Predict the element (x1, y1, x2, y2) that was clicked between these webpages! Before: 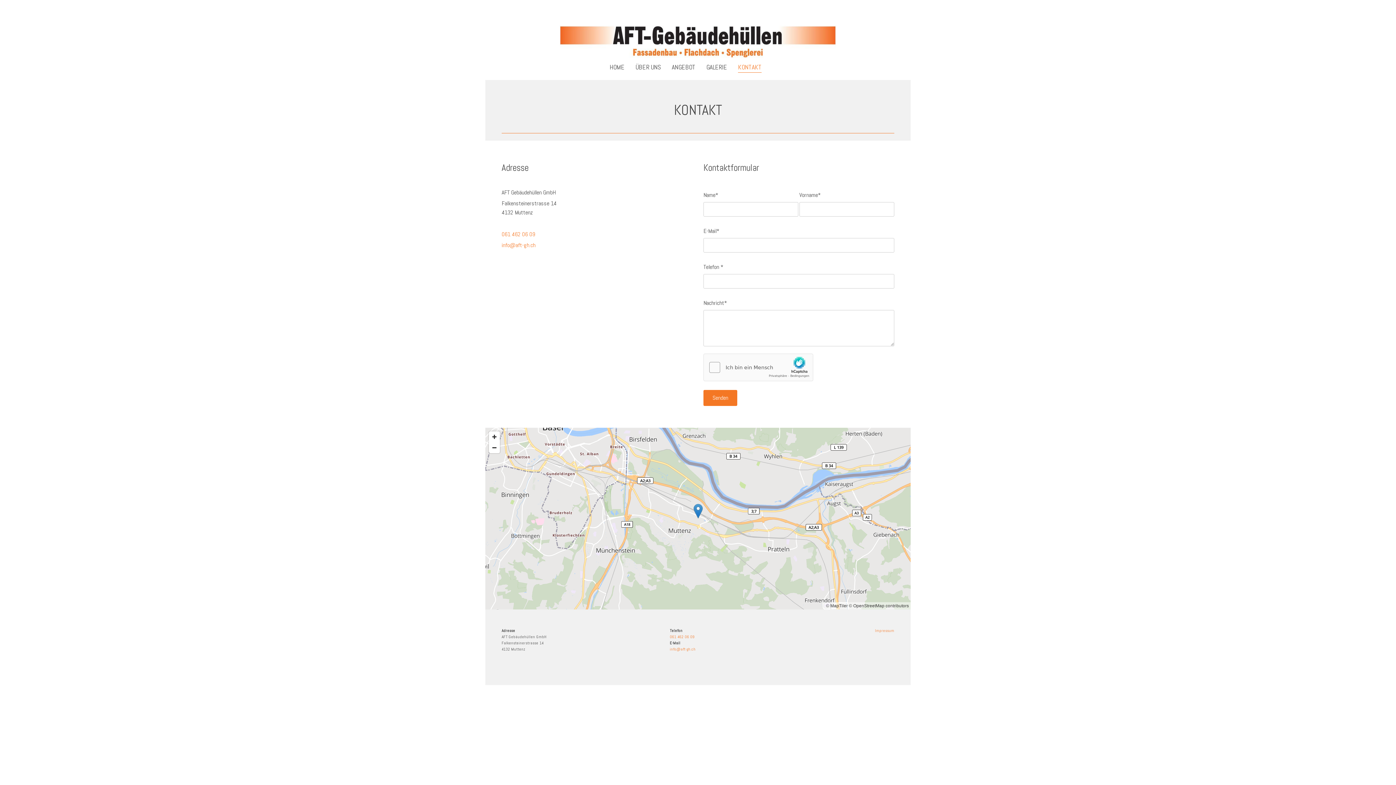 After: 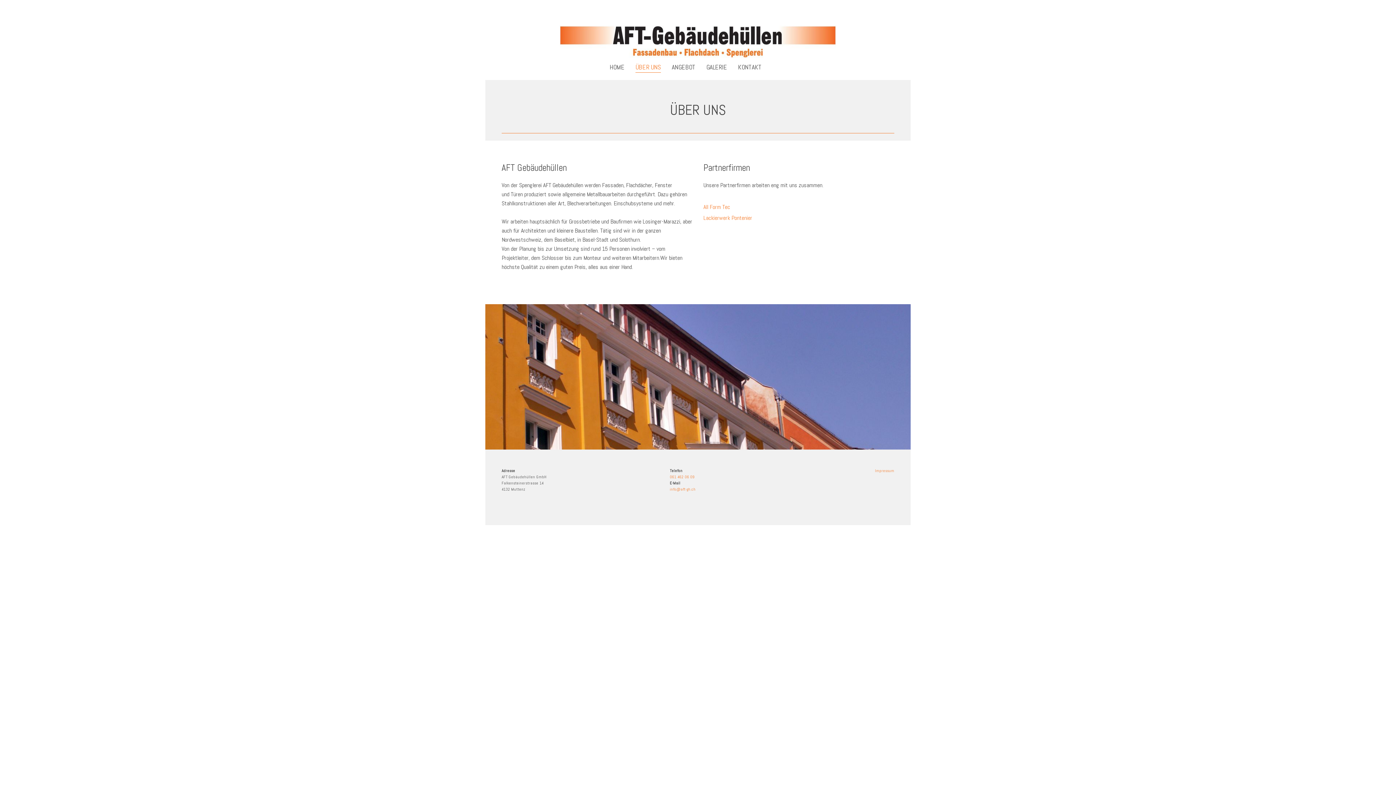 Action: label: ÜBER UNS bbox: (635, 61, 661, 72)